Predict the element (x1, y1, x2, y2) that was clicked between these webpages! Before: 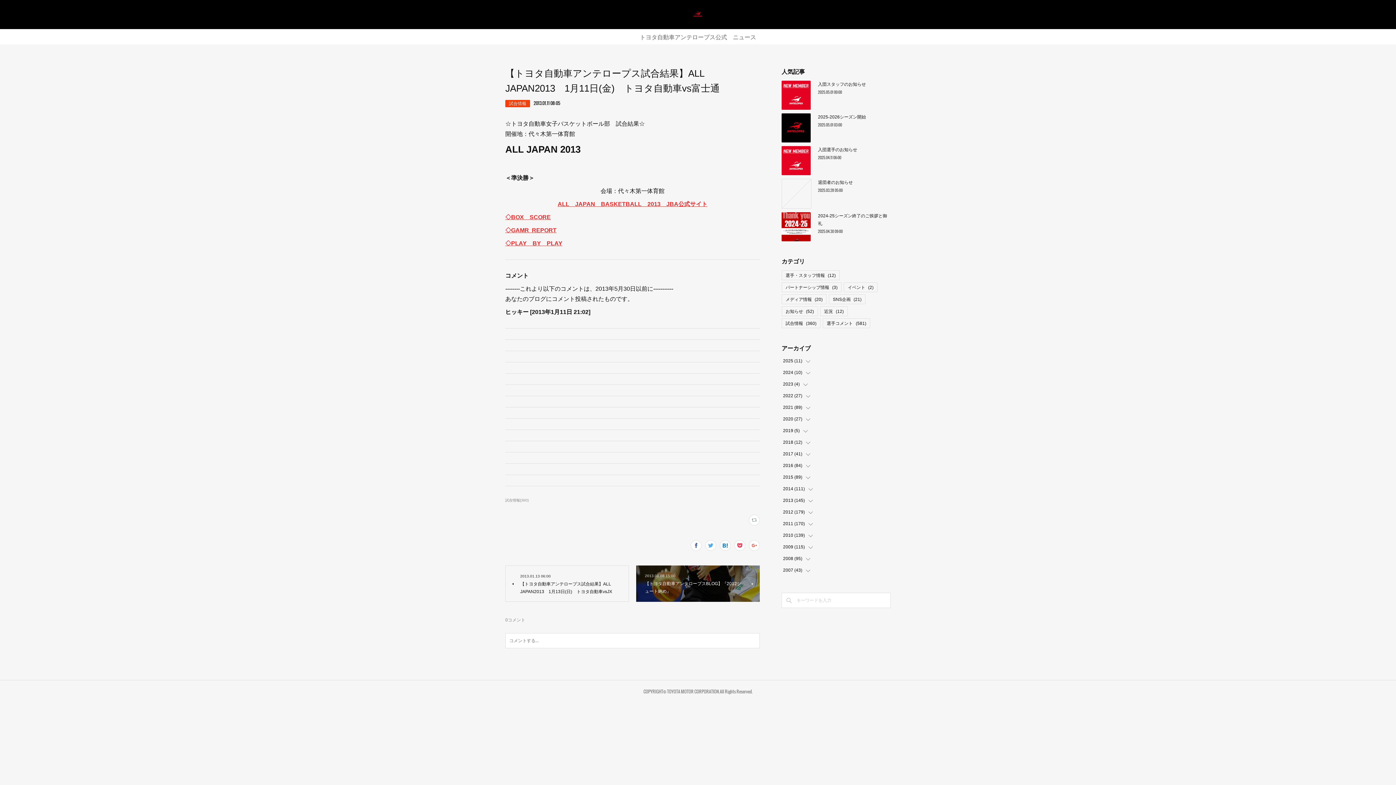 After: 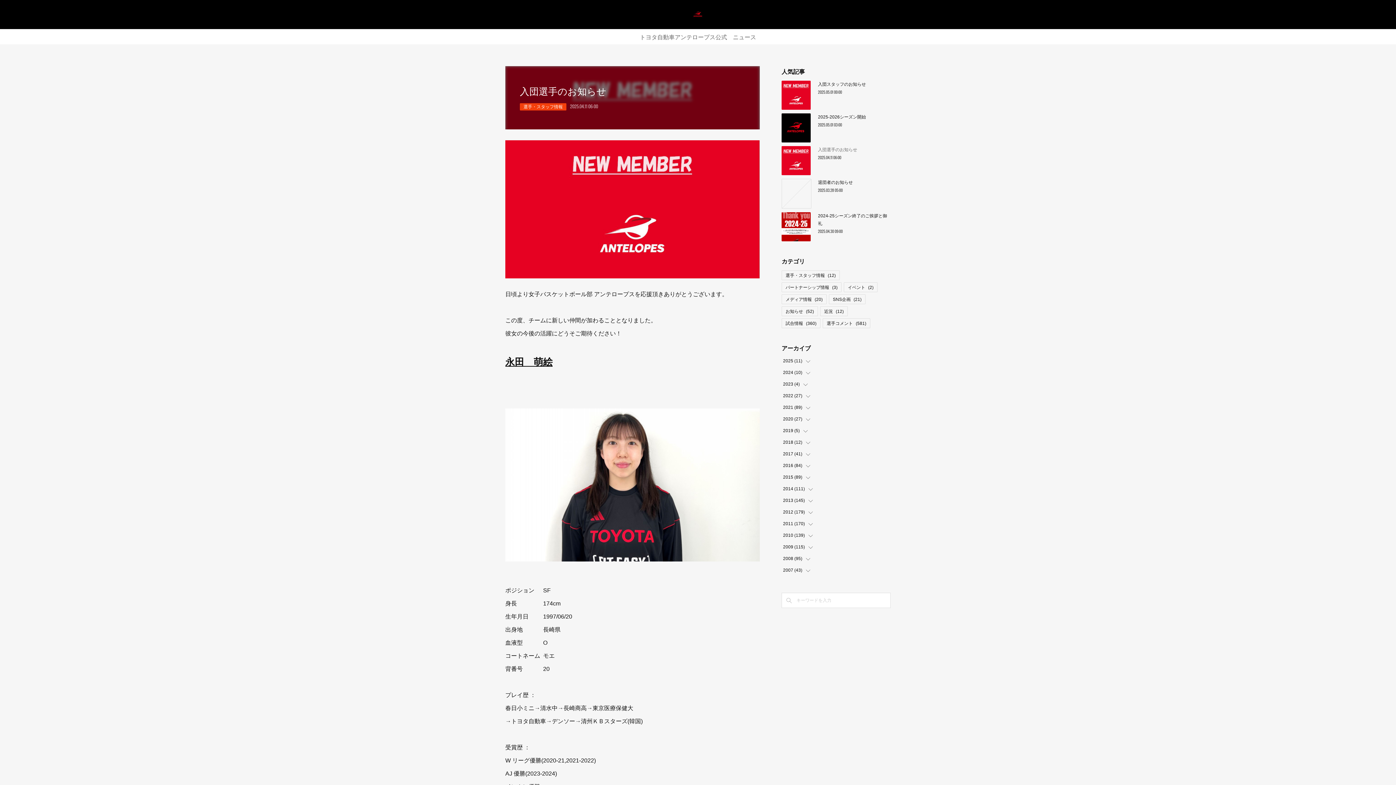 Action: label: 入団選手のお知らせ bbox: (818, 147, 857, 152)